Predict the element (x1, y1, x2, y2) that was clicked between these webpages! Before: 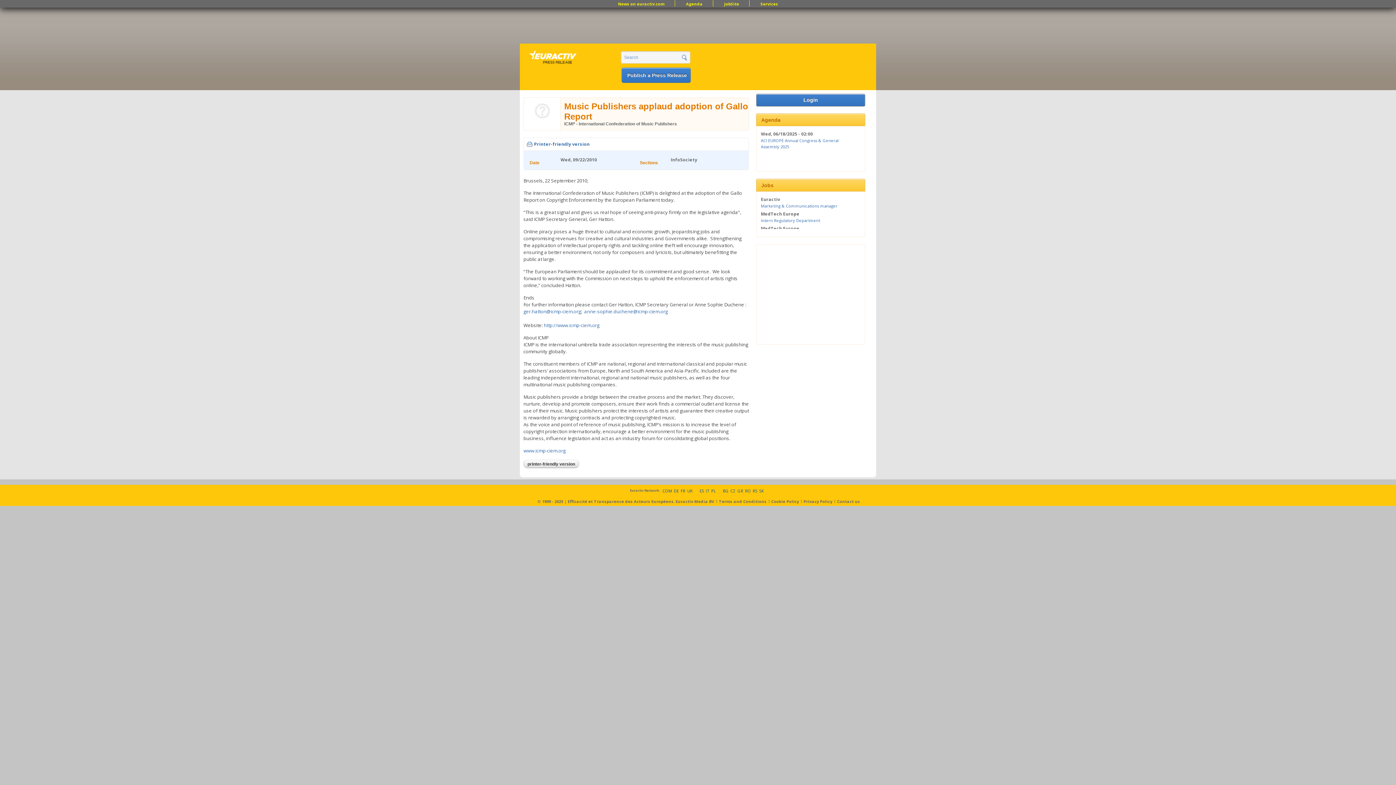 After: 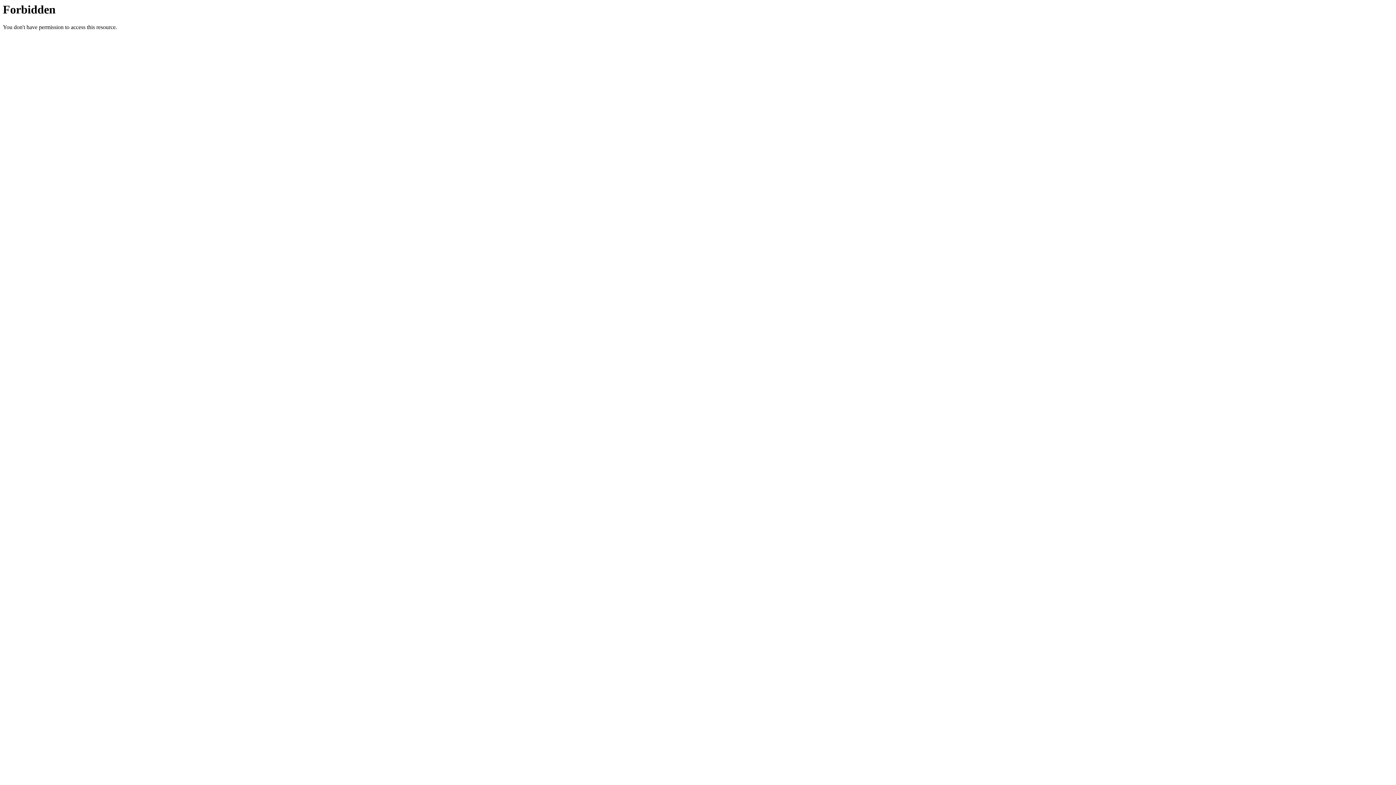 Action: bbox: (675, 498, 714, 504) label: Euractiv Media BV